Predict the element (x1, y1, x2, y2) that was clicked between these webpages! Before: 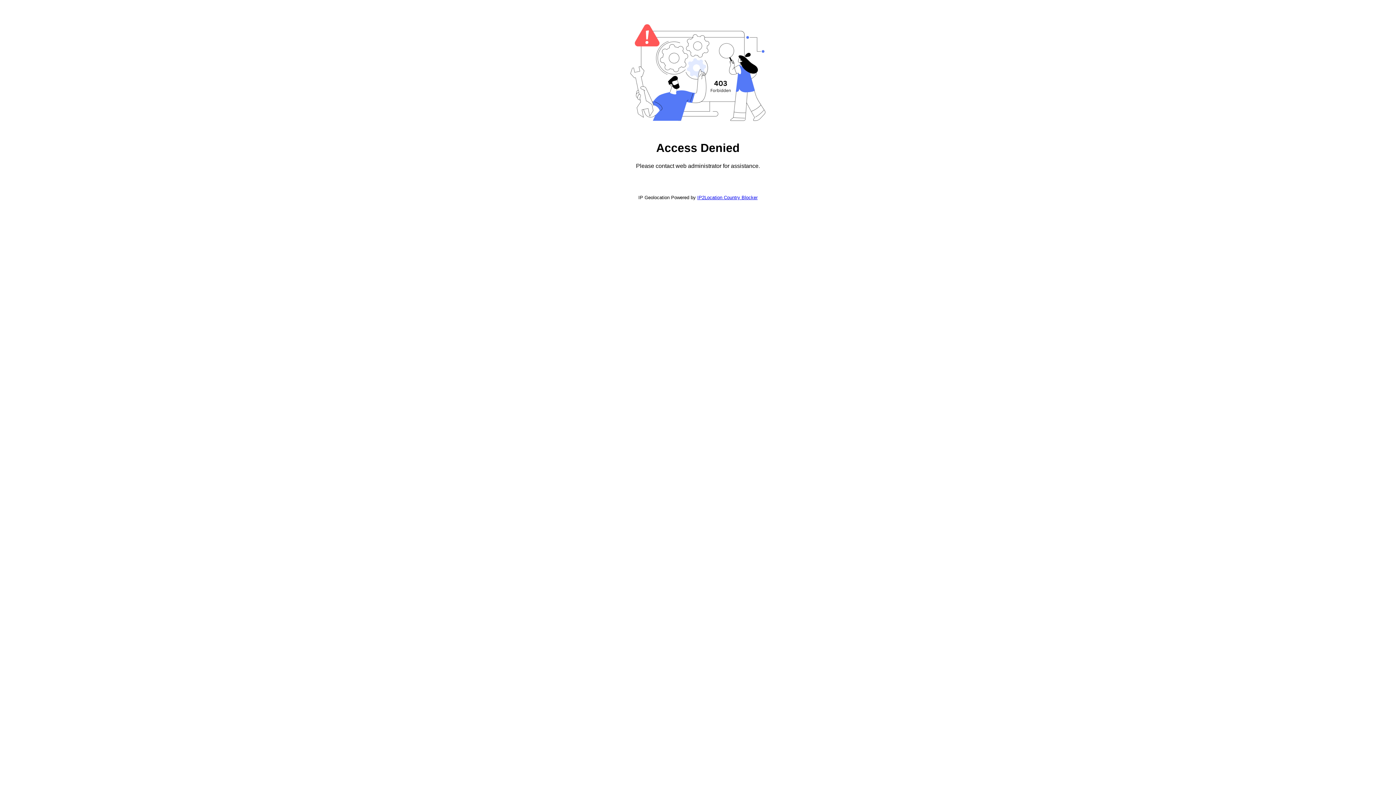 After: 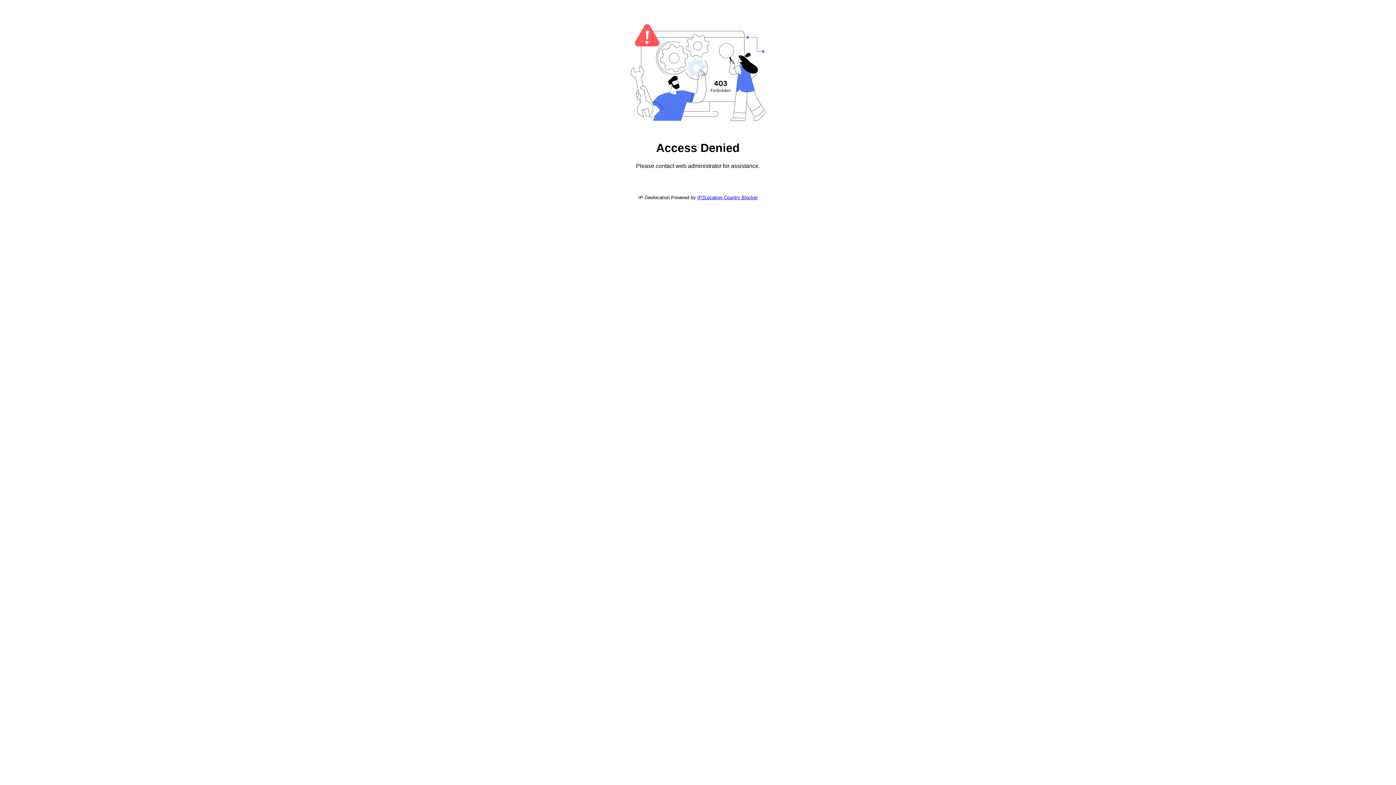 Action: label: IP2Location Country Blocker bbox: (697, 194, 757, 200)